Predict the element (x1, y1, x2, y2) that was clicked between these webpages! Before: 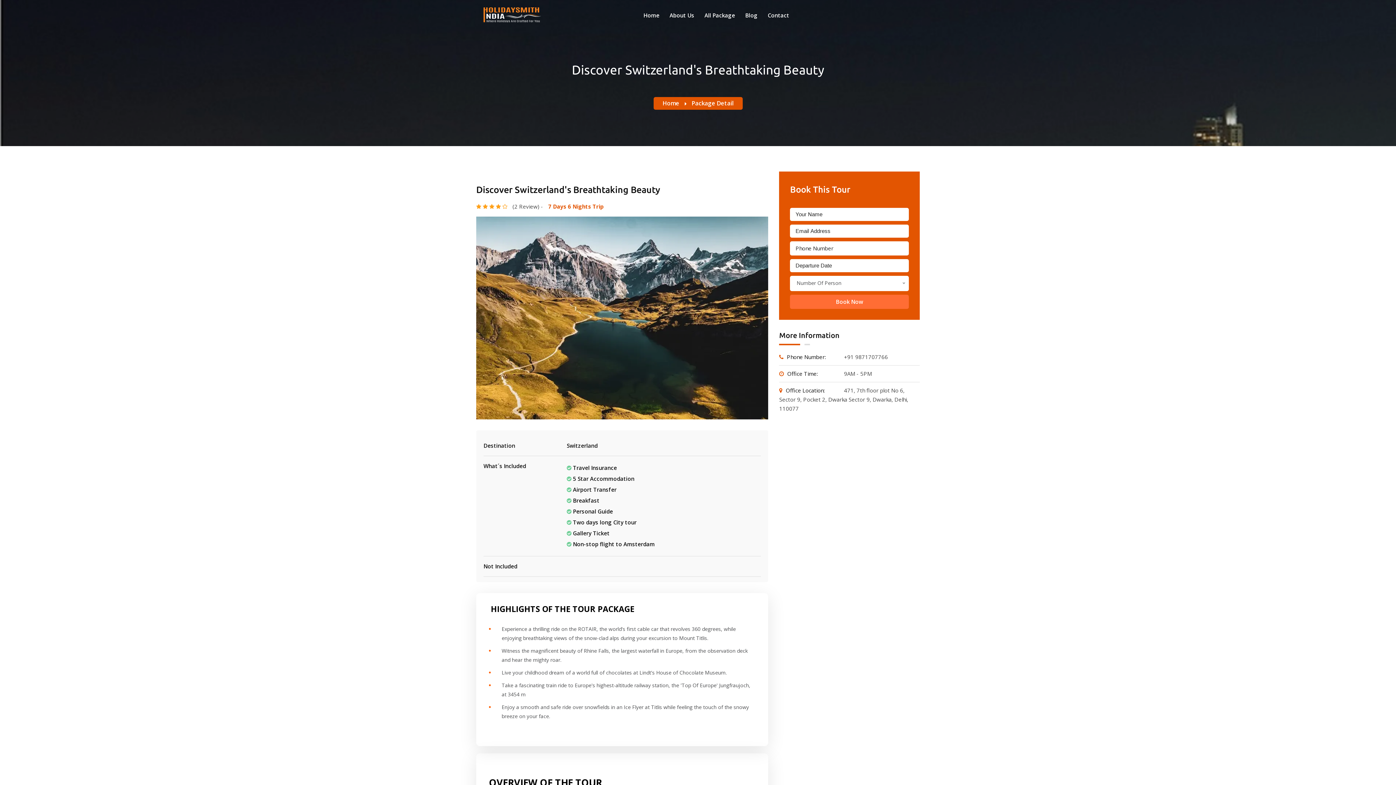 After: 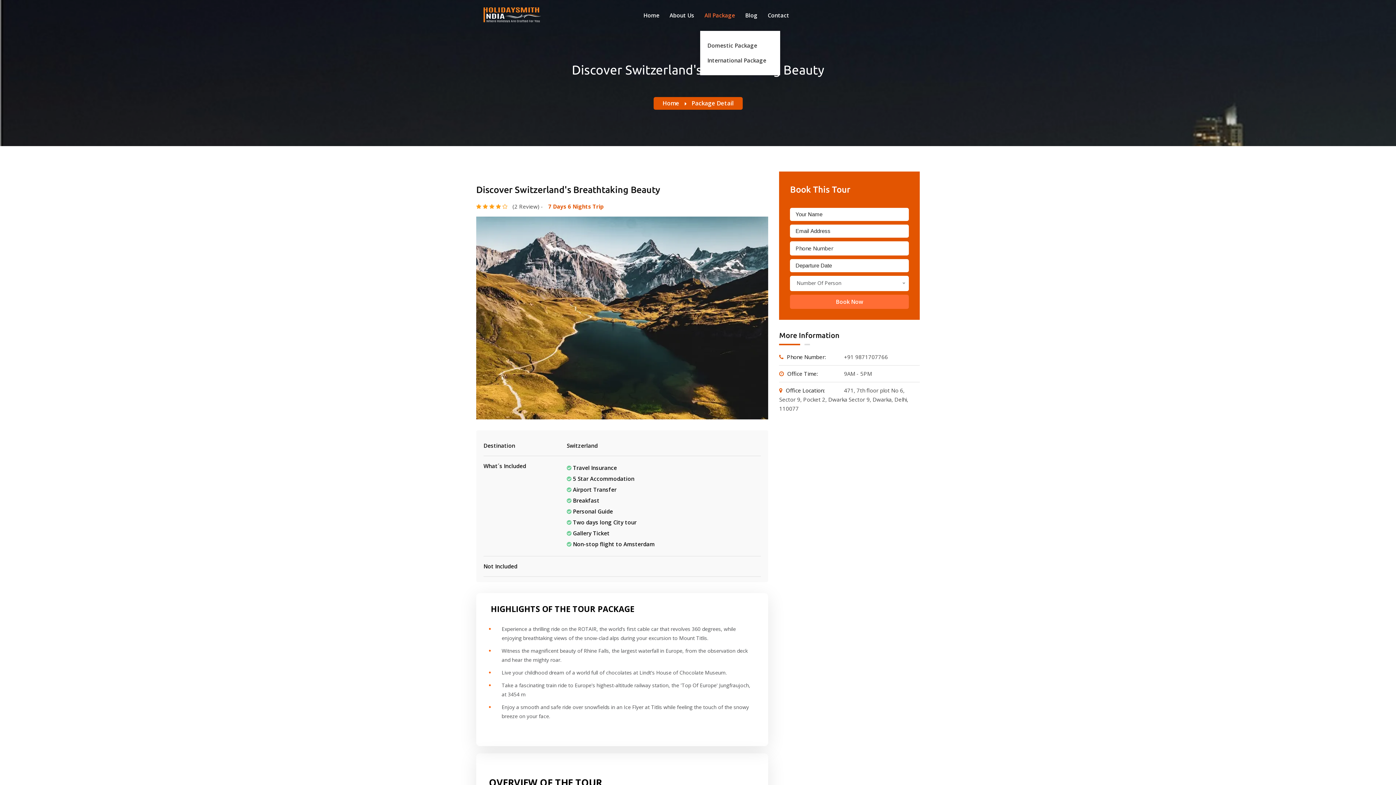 Action: label: All Package bbox: (700, 0, 739, 30)